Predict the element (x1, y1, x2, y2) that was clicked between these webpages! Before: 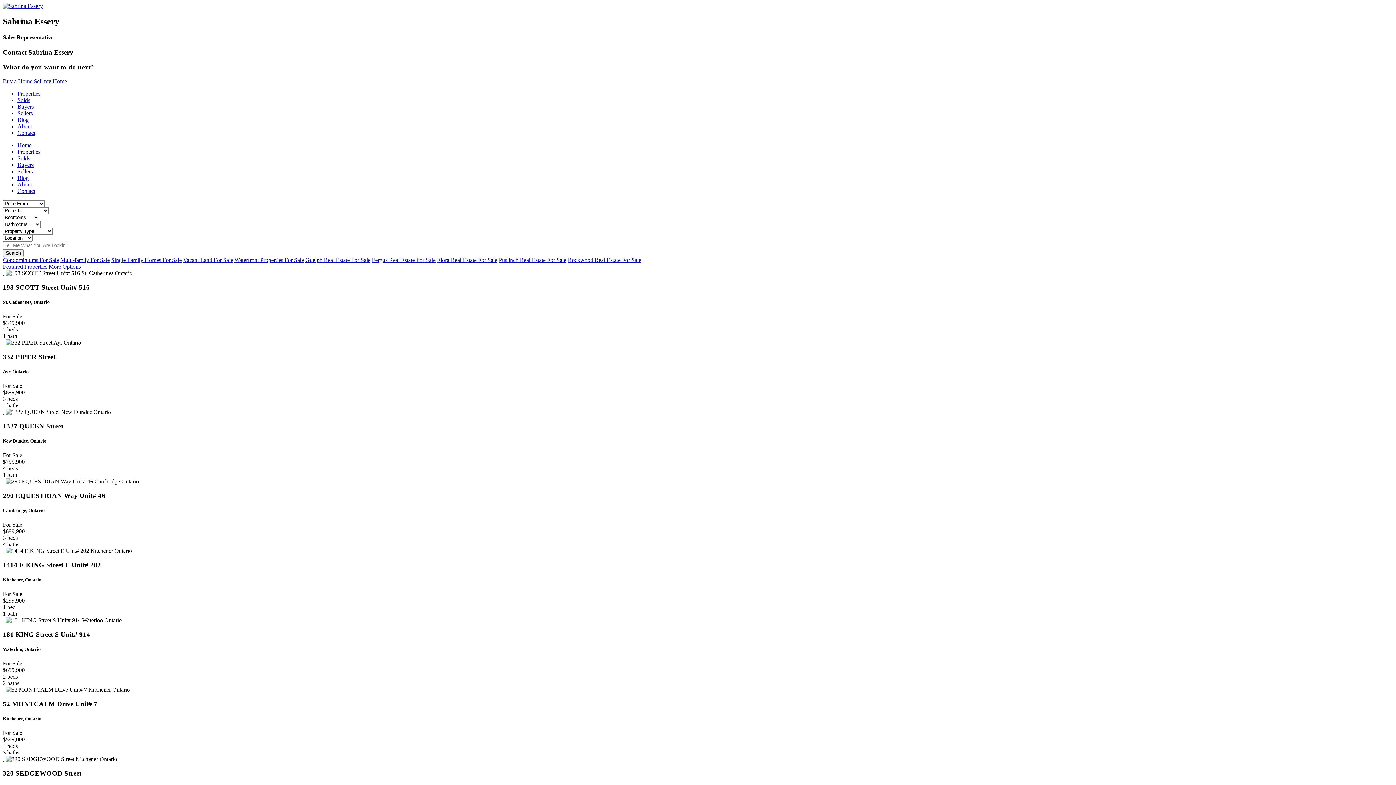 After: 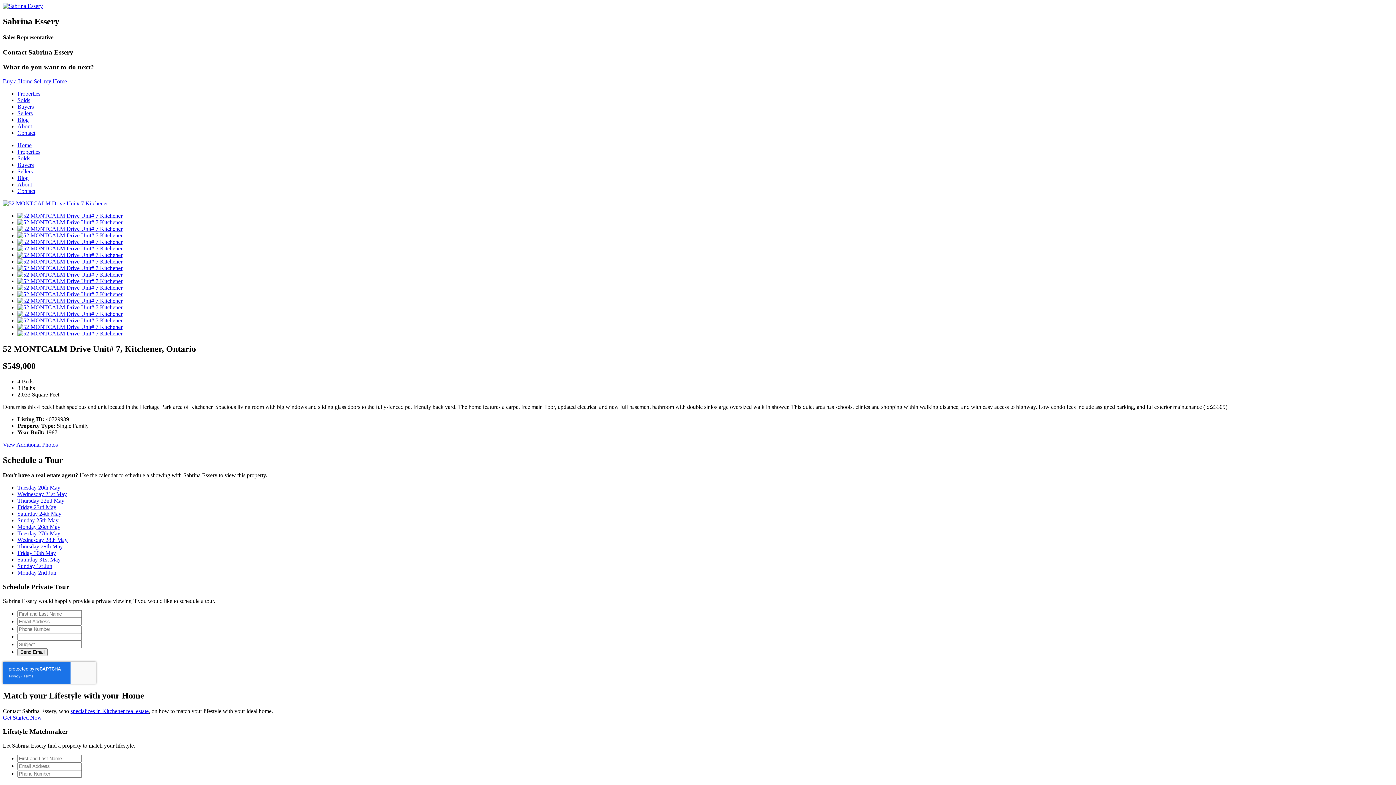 Action: label:   bbox: (2, 687, 4, 693)